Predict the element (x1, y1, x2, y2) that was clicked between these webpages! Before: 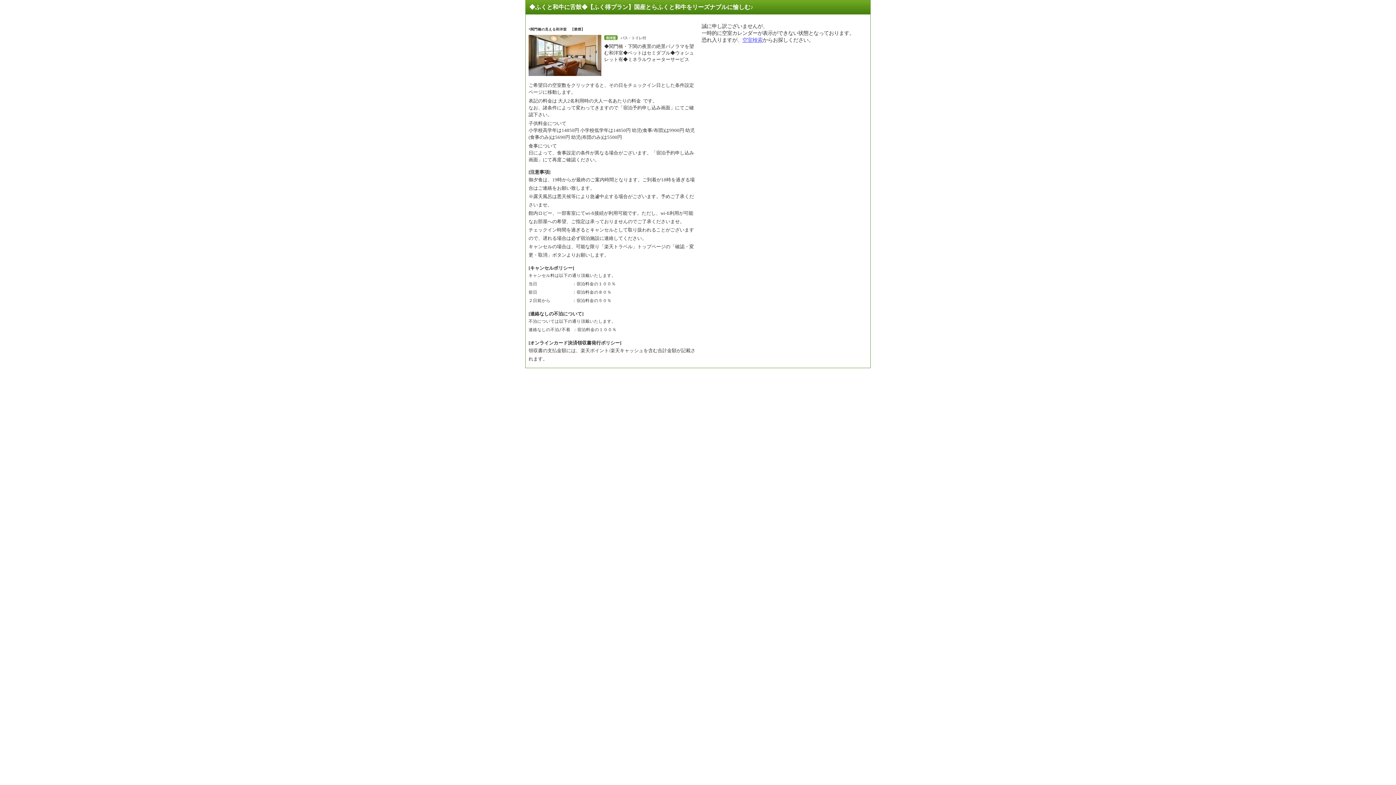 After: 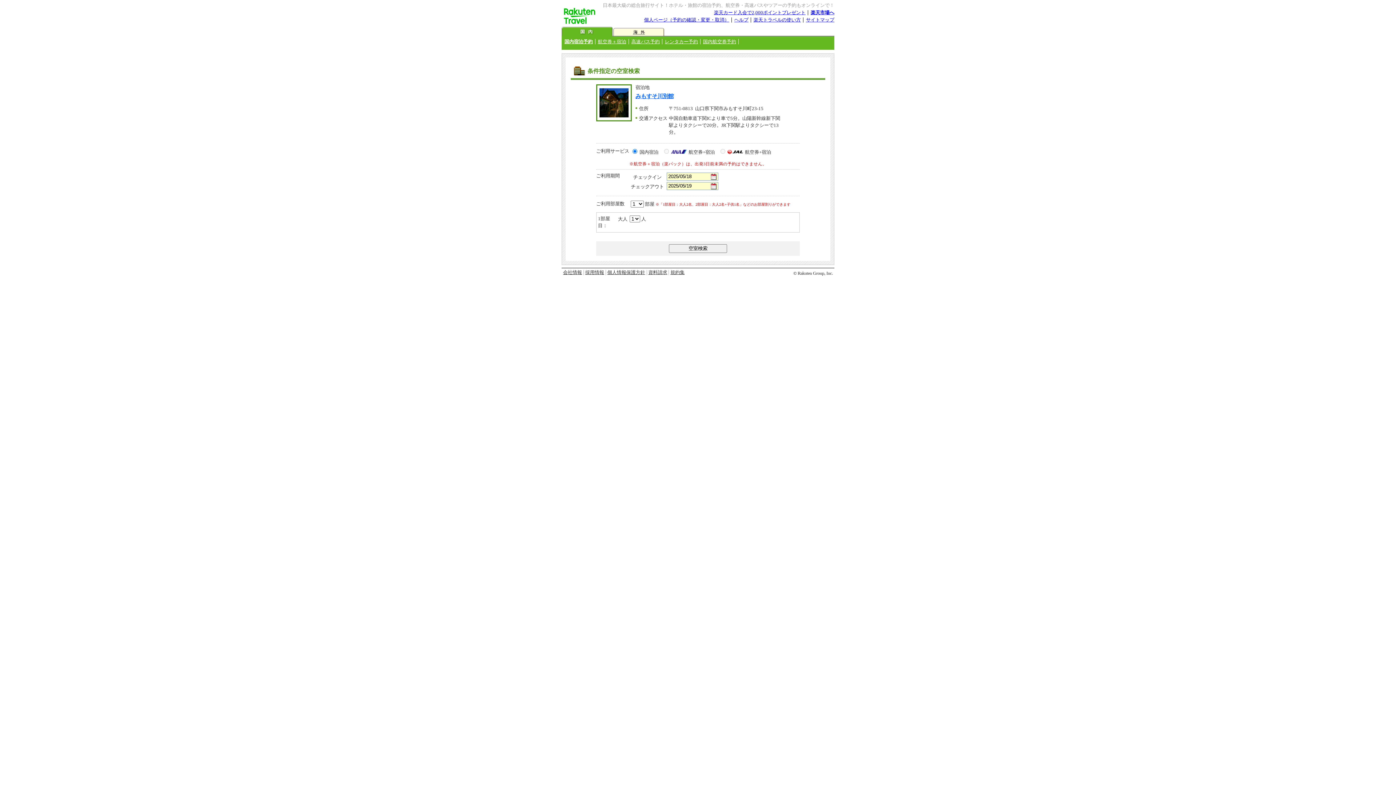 Action: bbox: (742, 37, 762, 42) label: 空室検索